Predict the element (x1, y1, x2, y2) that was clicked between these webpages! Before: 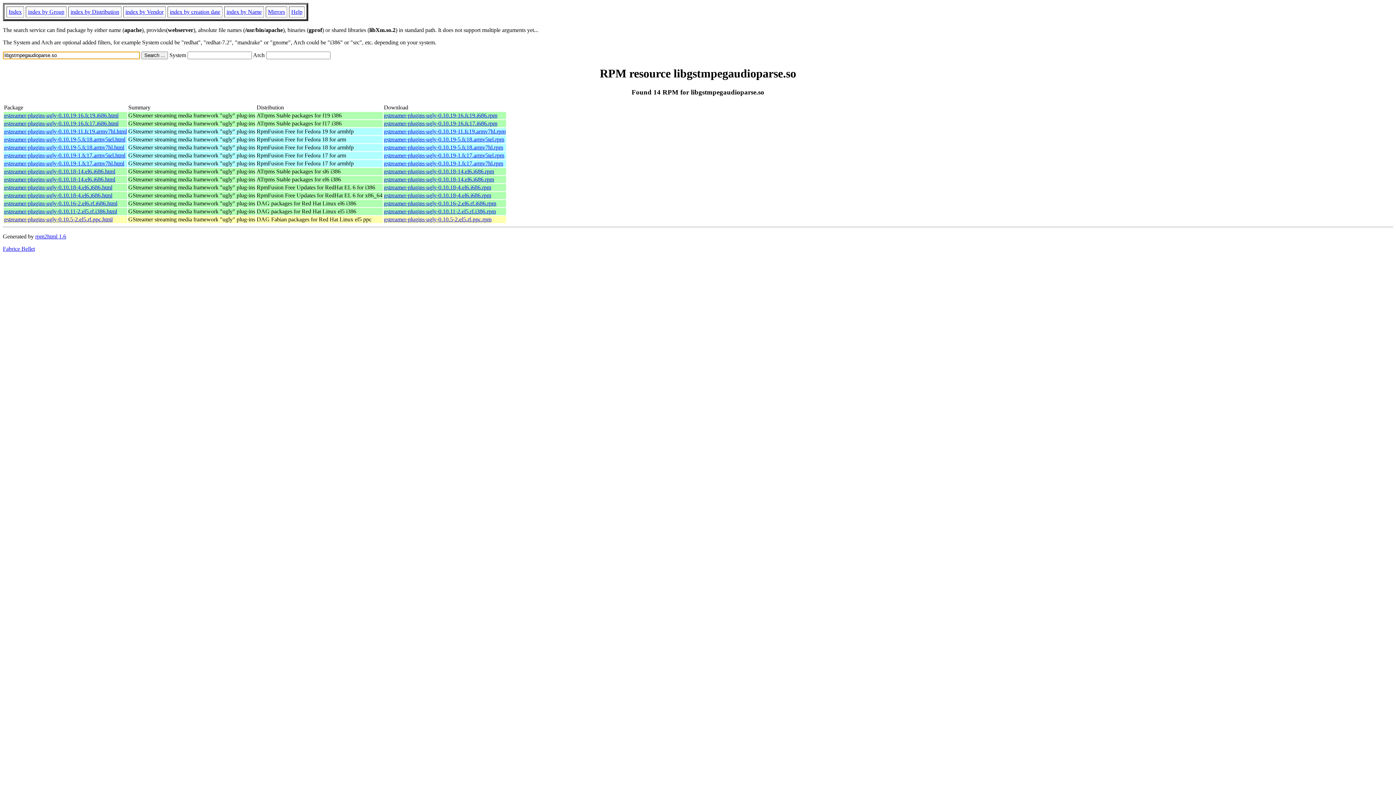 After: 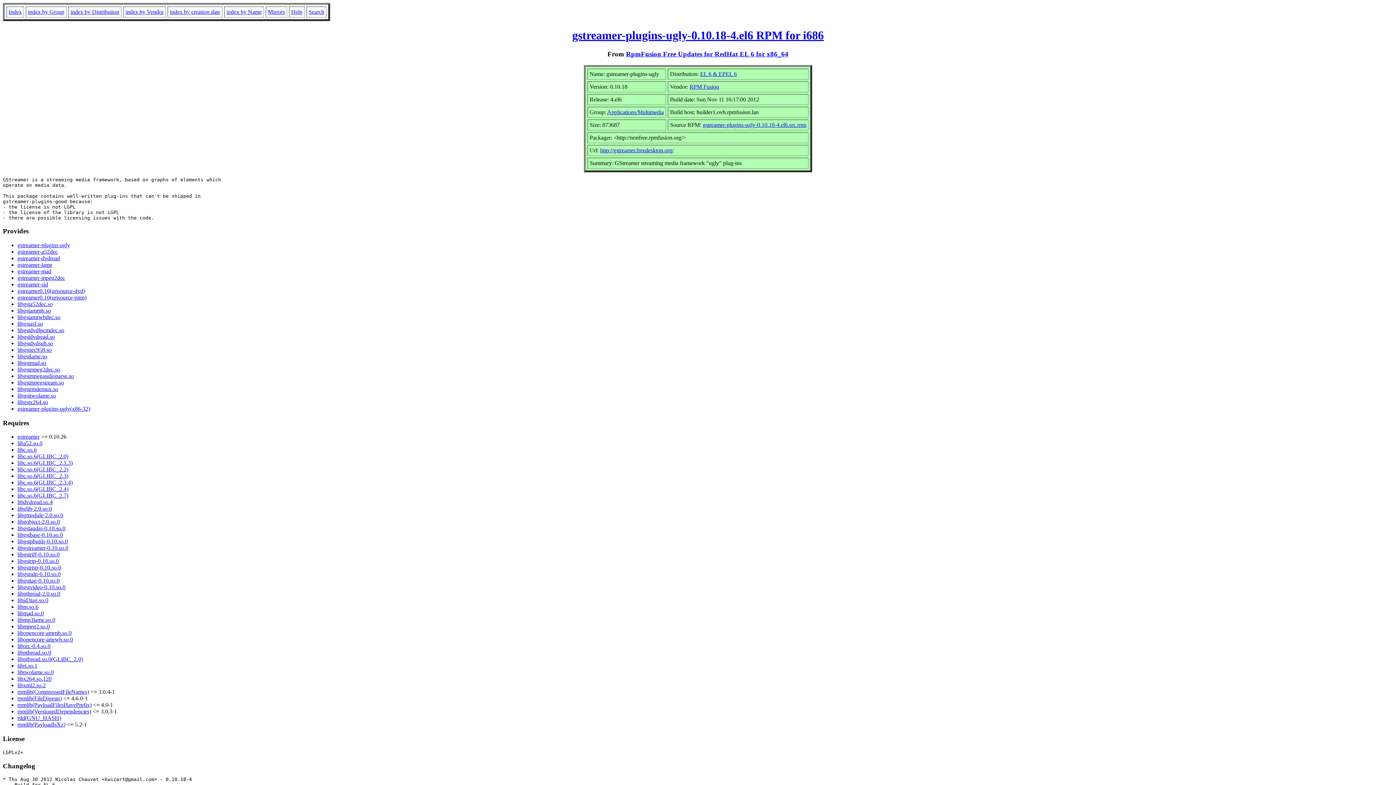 Action: label: gstreamer-plugins-ugly-0.10.18-4.el6.i686.html bbox: (4, 192, 112, 198)